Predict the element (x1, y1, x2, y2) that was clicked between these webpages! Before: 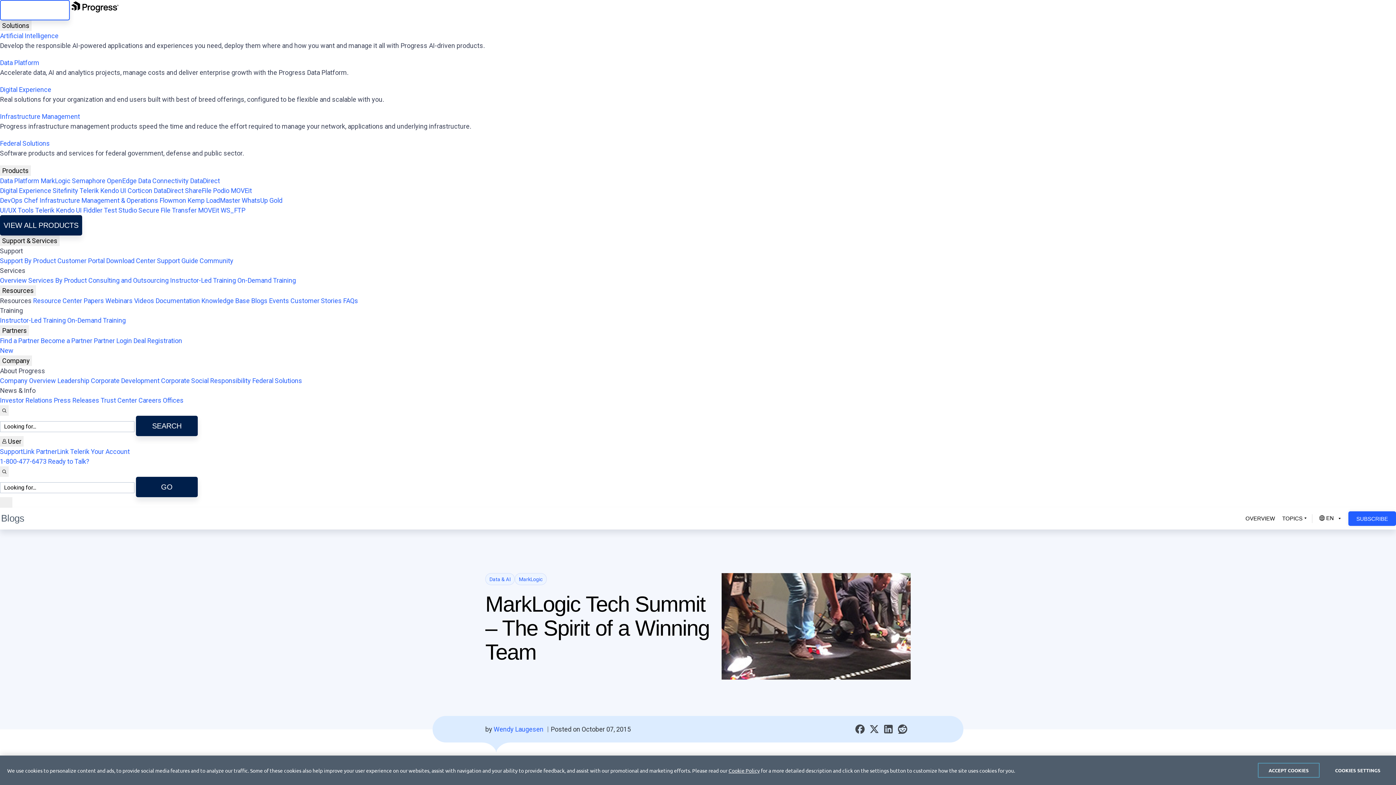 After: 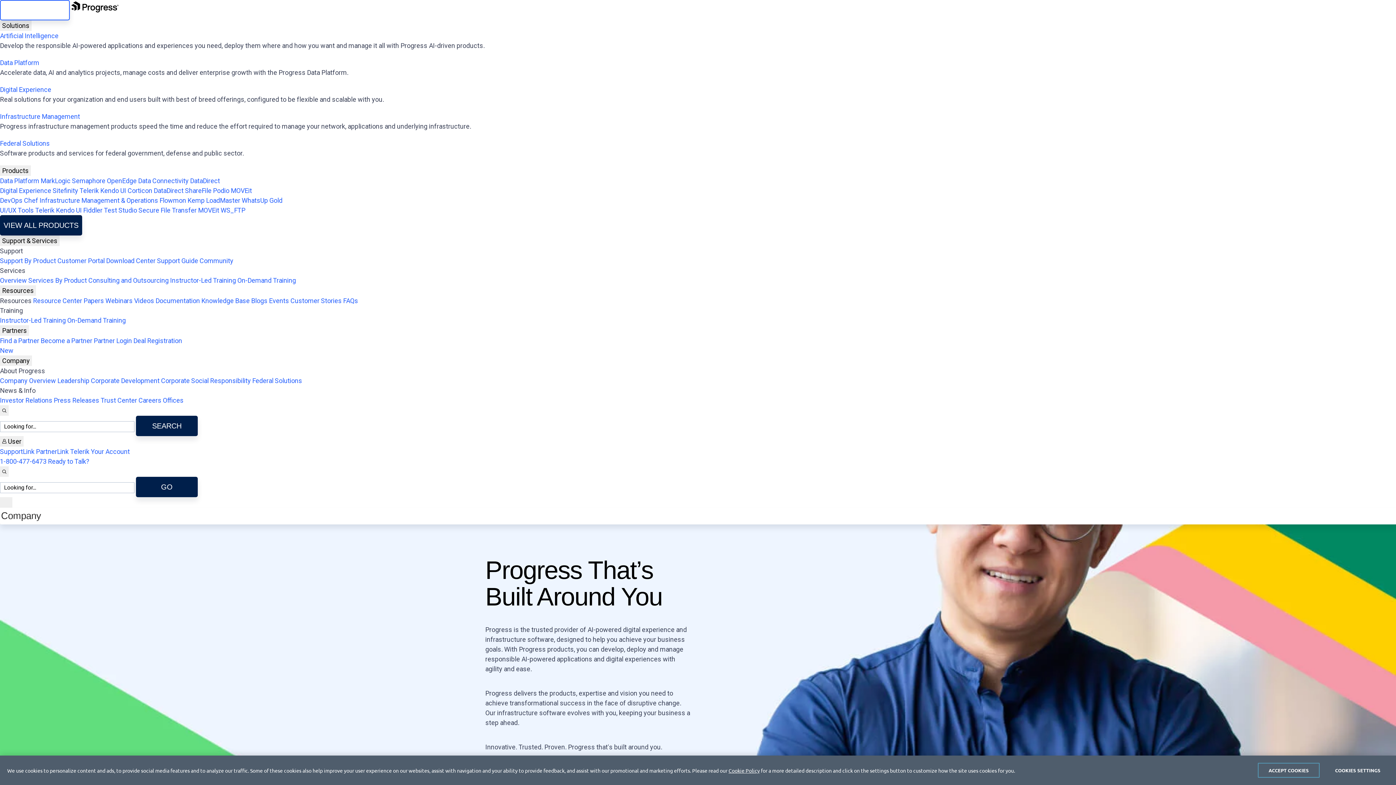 Action: bbox: (0, 377, 56, 384) label: Company Overview